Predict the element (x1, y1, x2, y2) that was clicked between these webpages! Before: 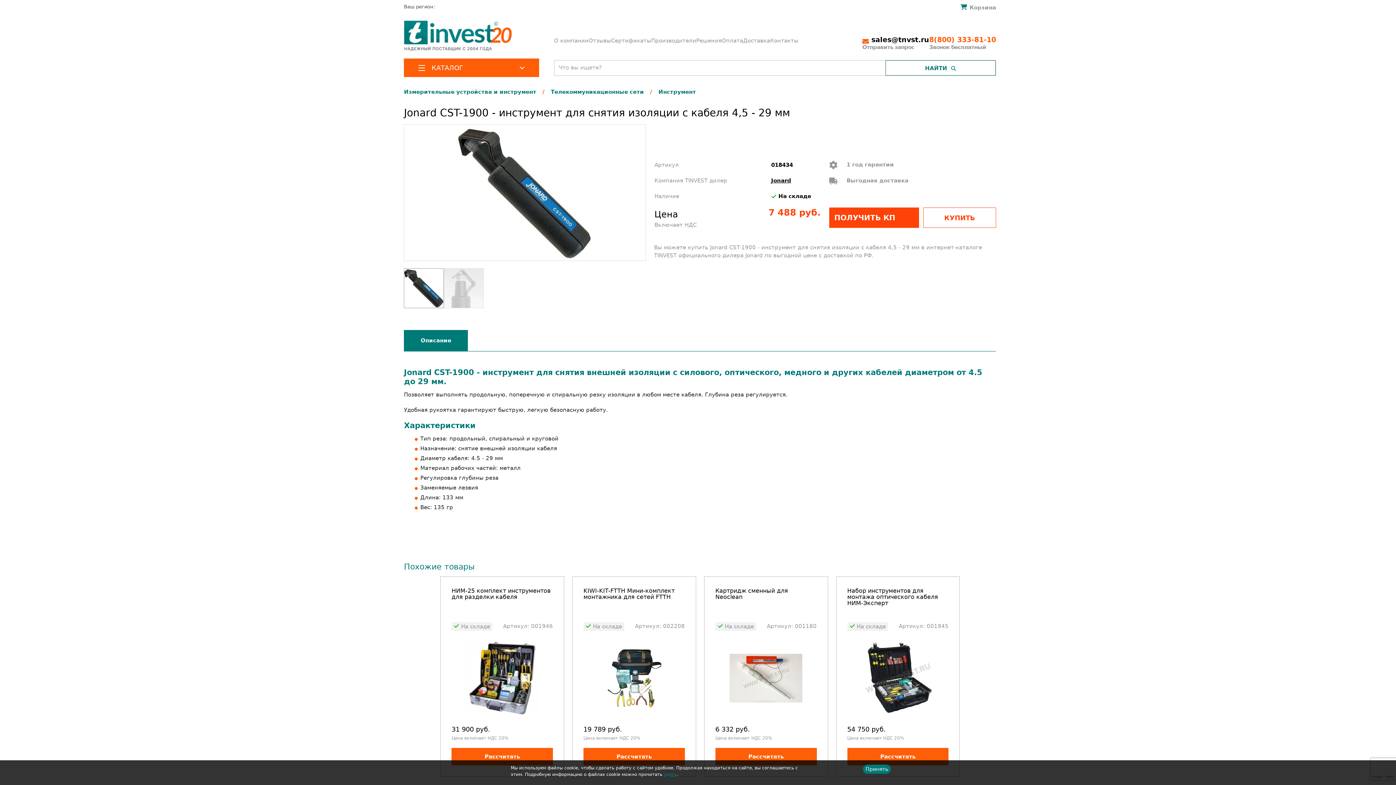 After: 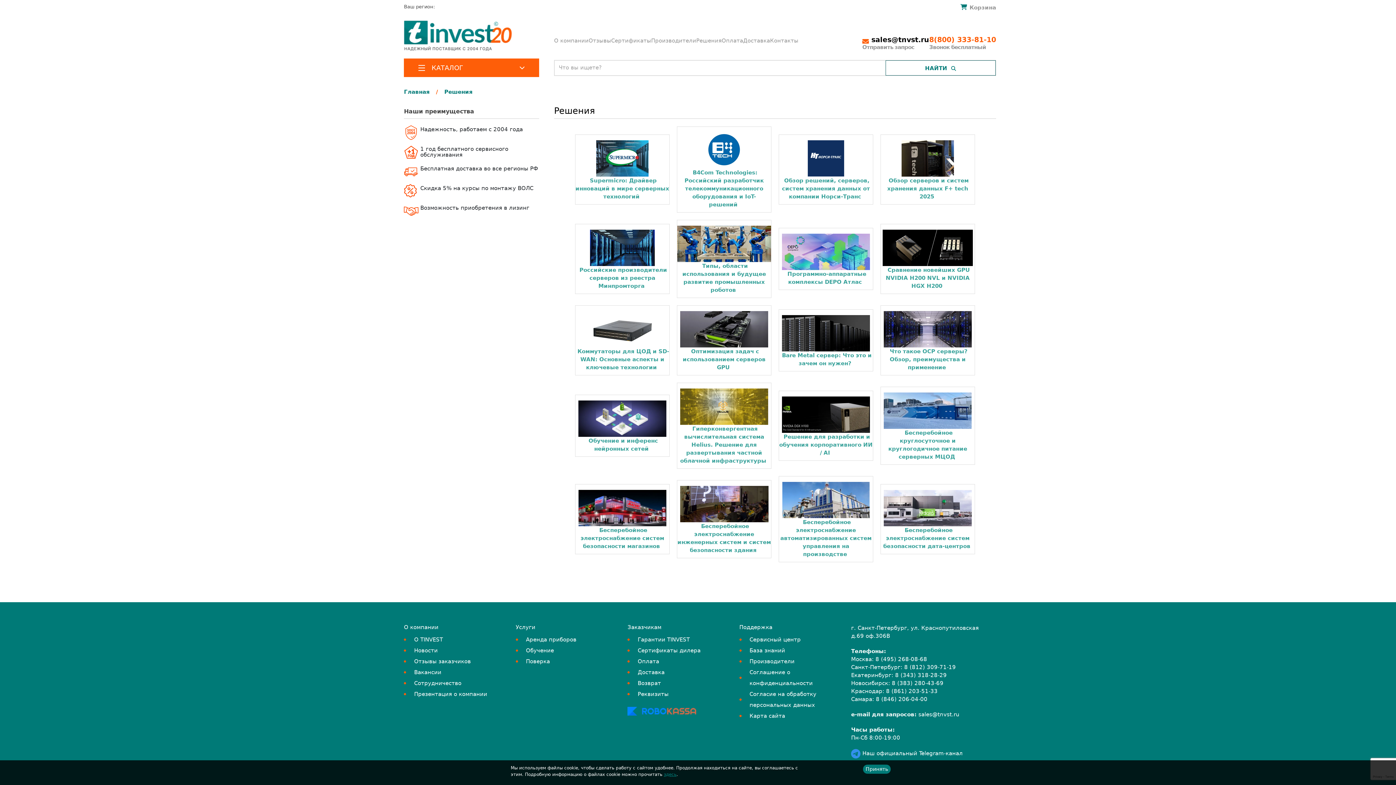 Action: label: Решения bbox: (696, 36, 721, 44)